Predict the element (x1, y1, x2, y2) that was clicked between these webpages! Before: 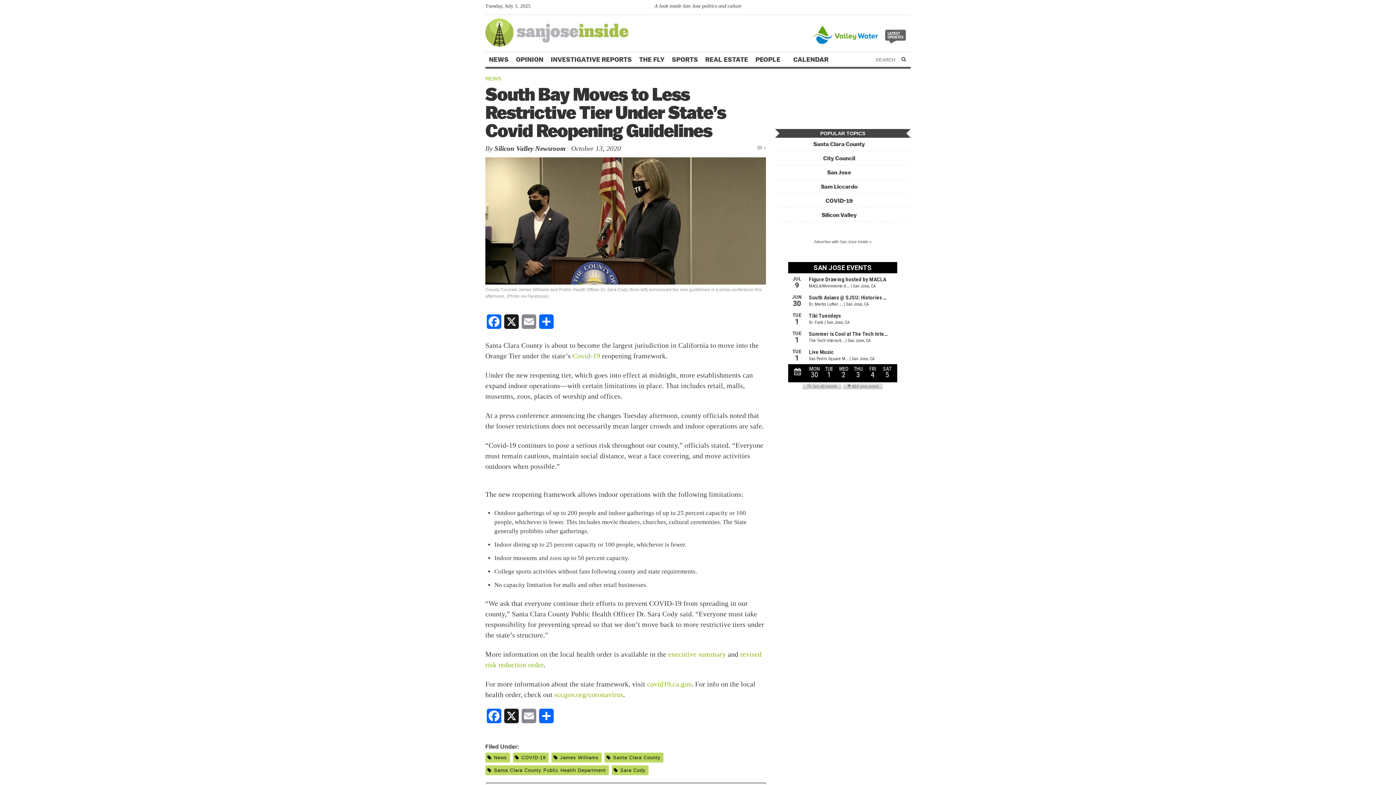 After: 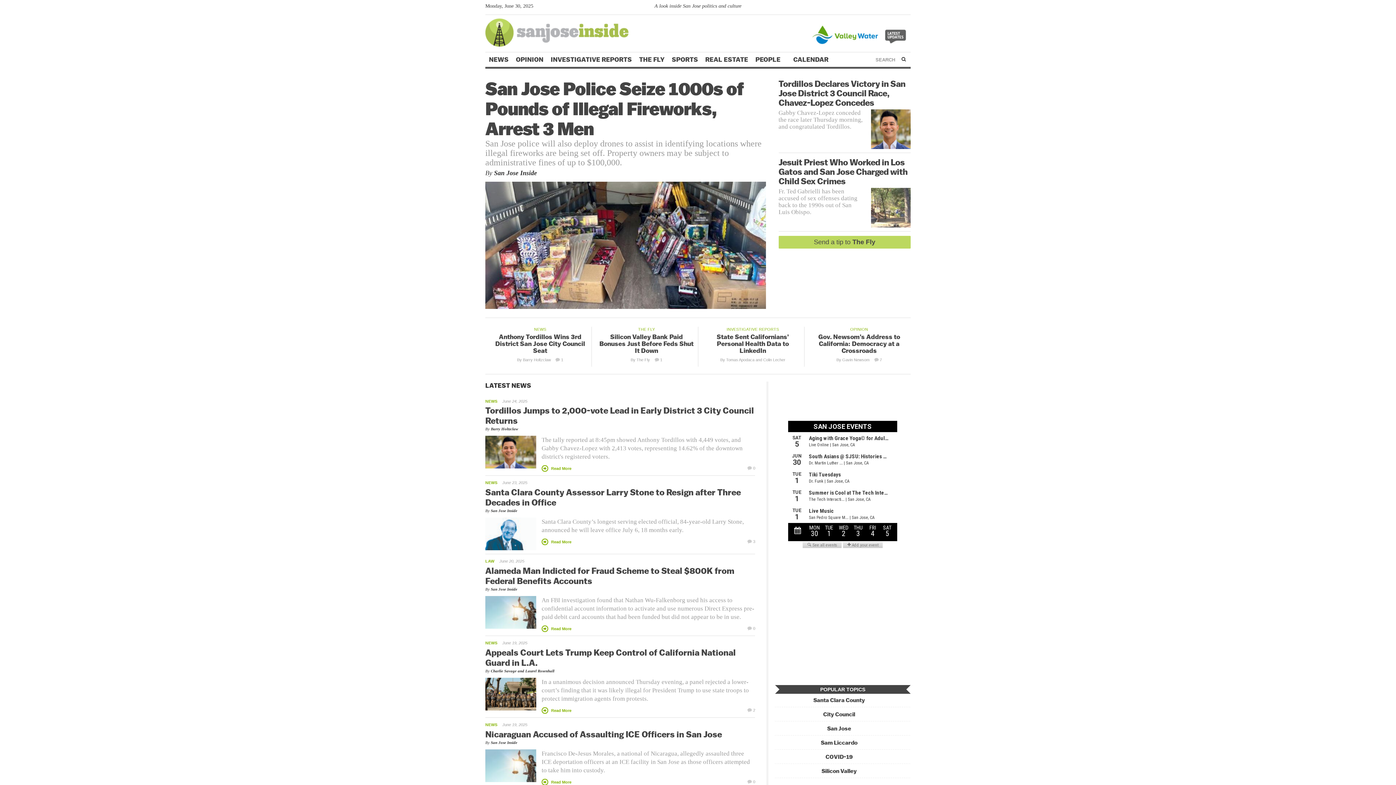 Action: bbox: (485, 18, 628, 46)